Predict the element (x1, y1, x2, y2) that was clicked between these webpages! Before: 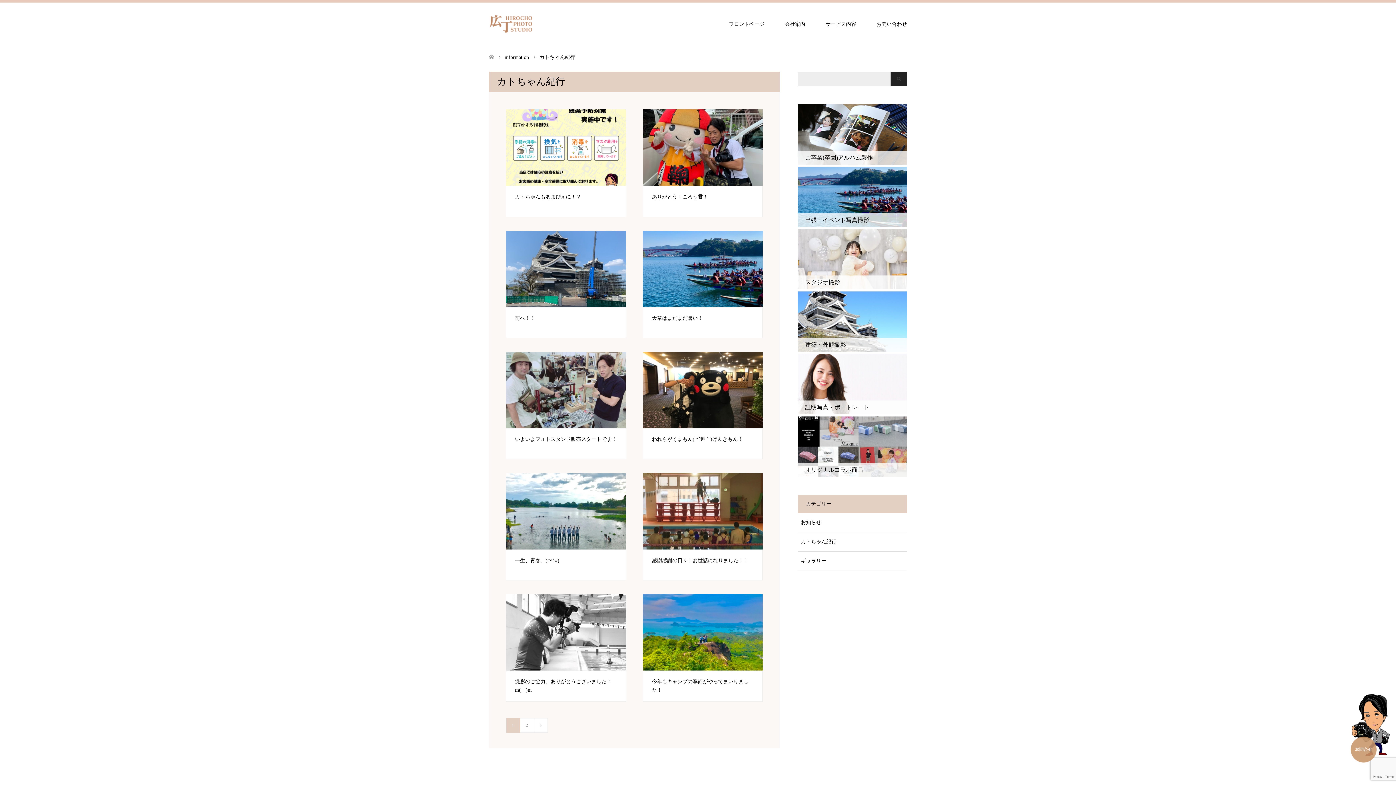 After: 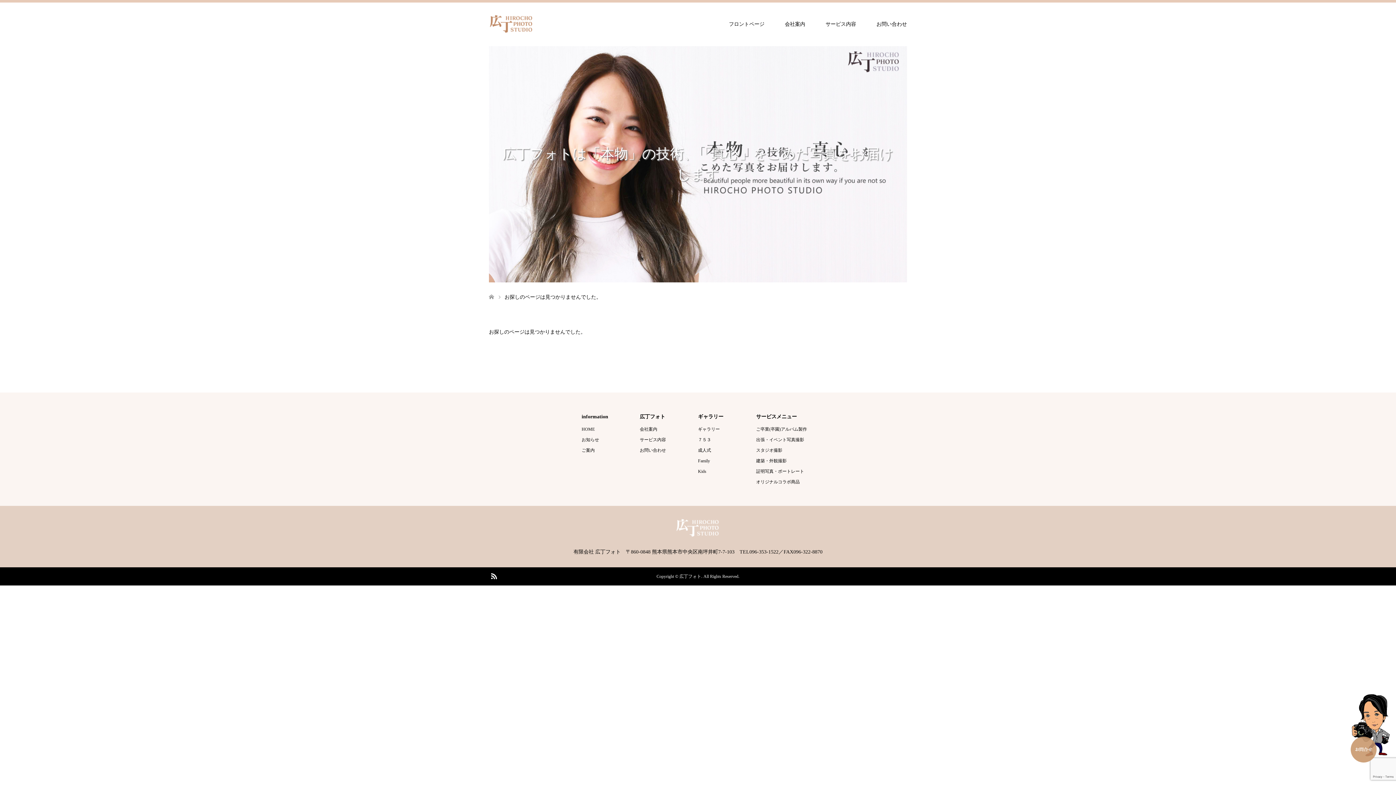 Action: label: サービス内容 bbox: (815, 2, 866, 46)